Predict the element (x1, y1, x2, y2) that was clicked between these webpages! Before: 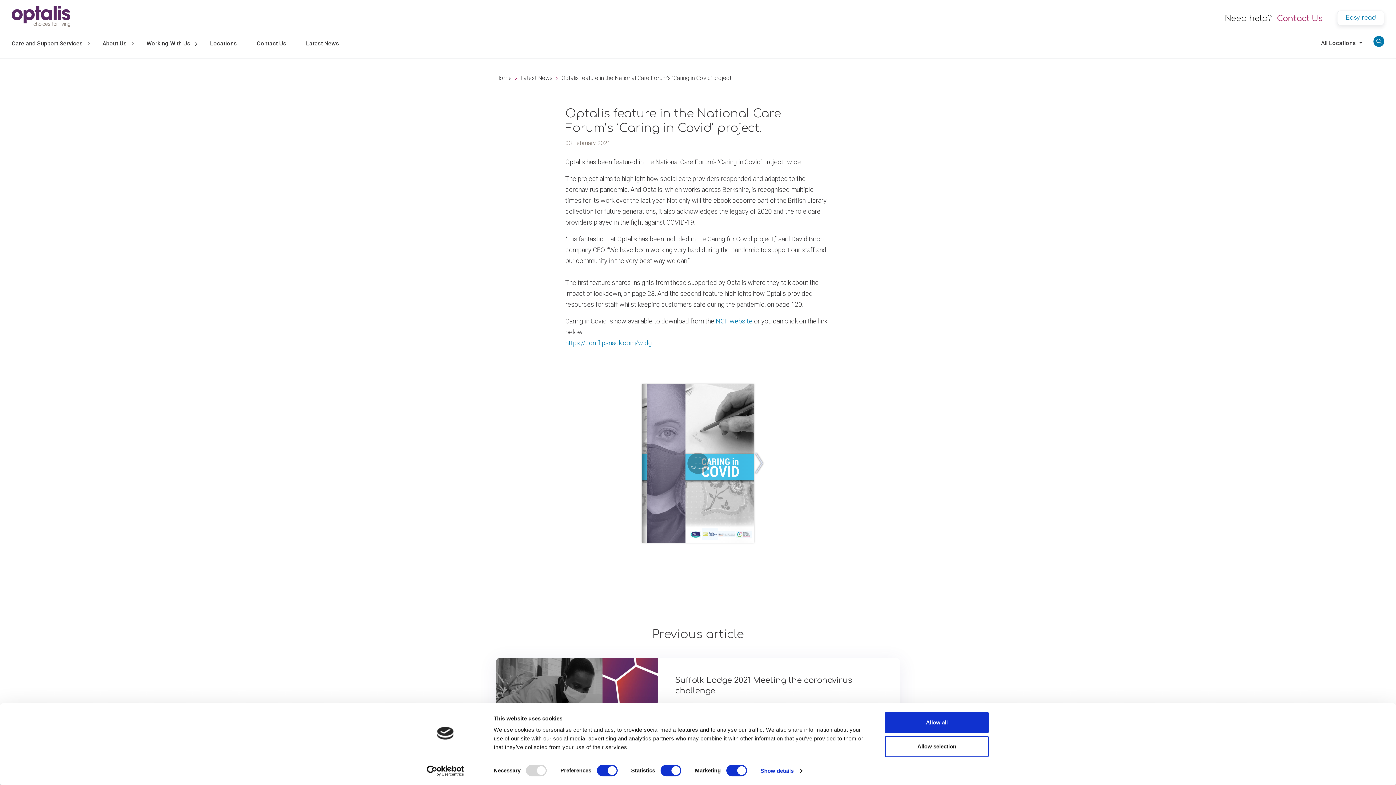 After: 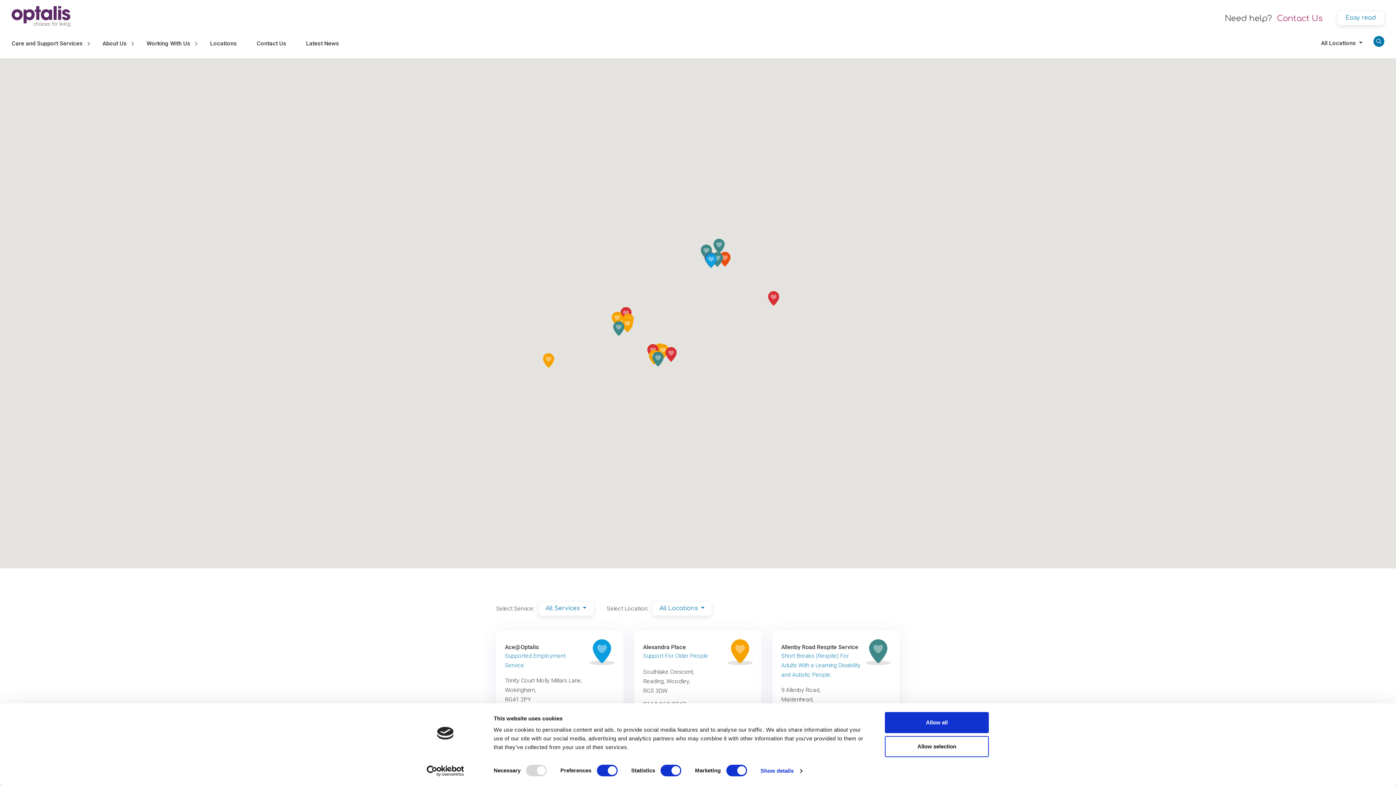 Action: label: Locations bbox: (210, 40, 237, 46)